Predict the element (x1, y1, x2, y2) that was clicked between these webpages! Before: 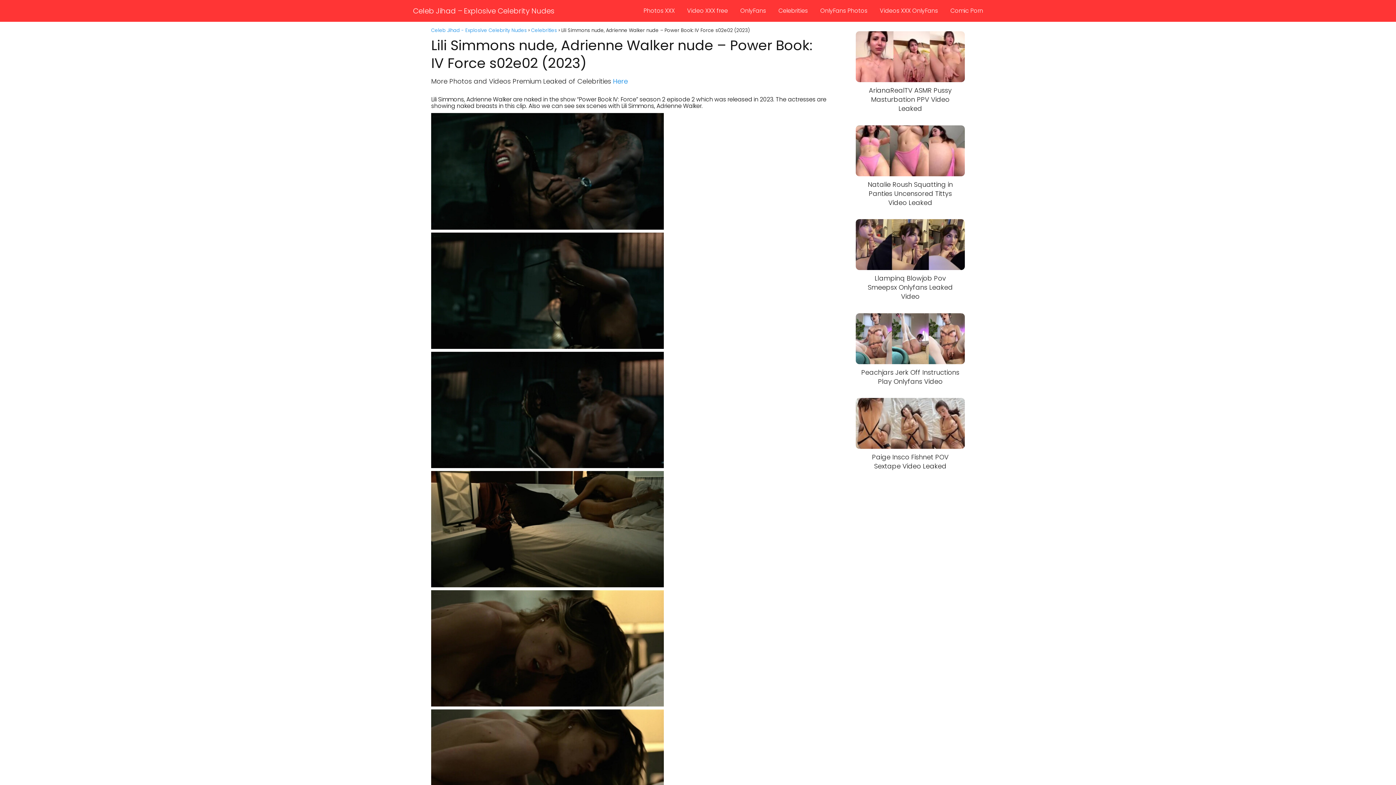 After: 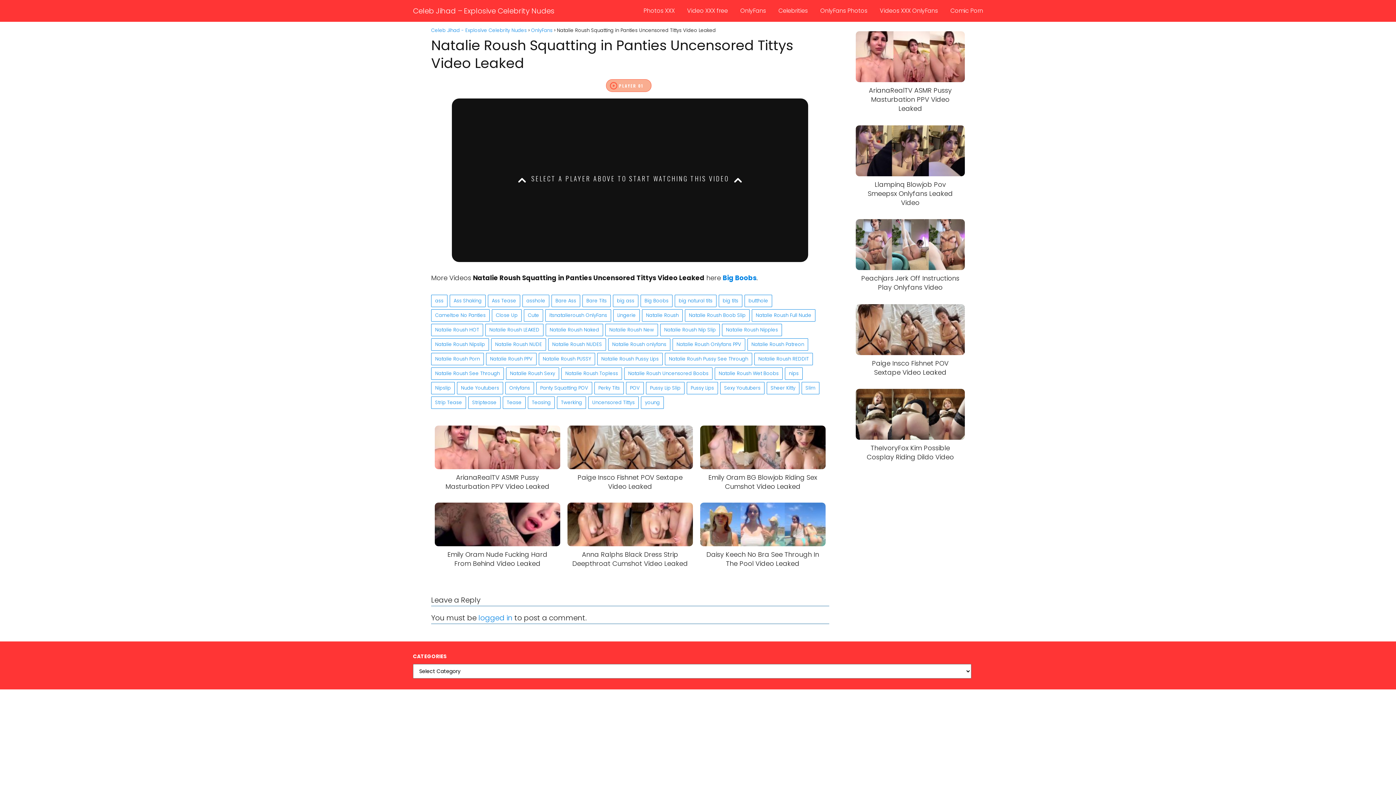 Action: label: Natalie Roush Squatting in Panties Uncensored Tittys Video Leaked bbox: (855, 125, 965, 207)